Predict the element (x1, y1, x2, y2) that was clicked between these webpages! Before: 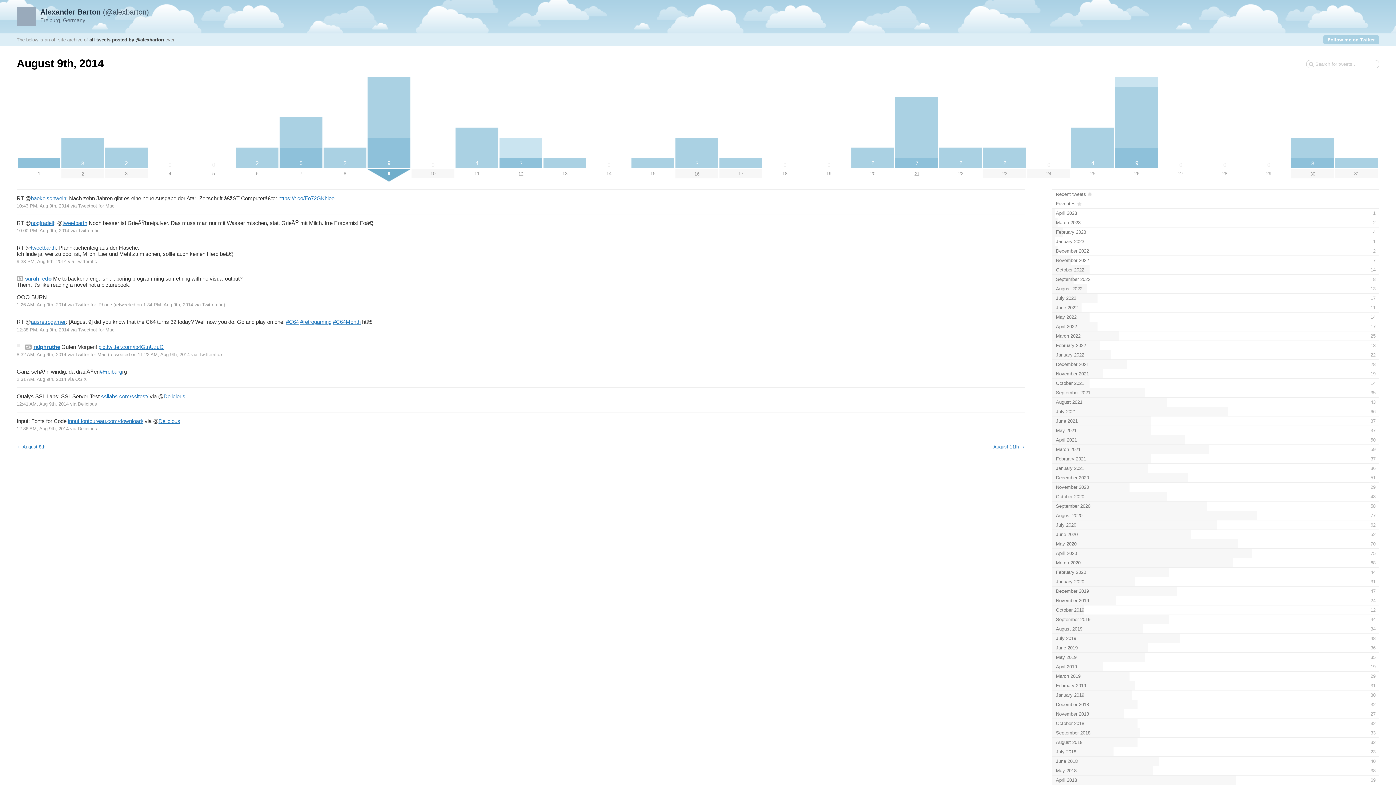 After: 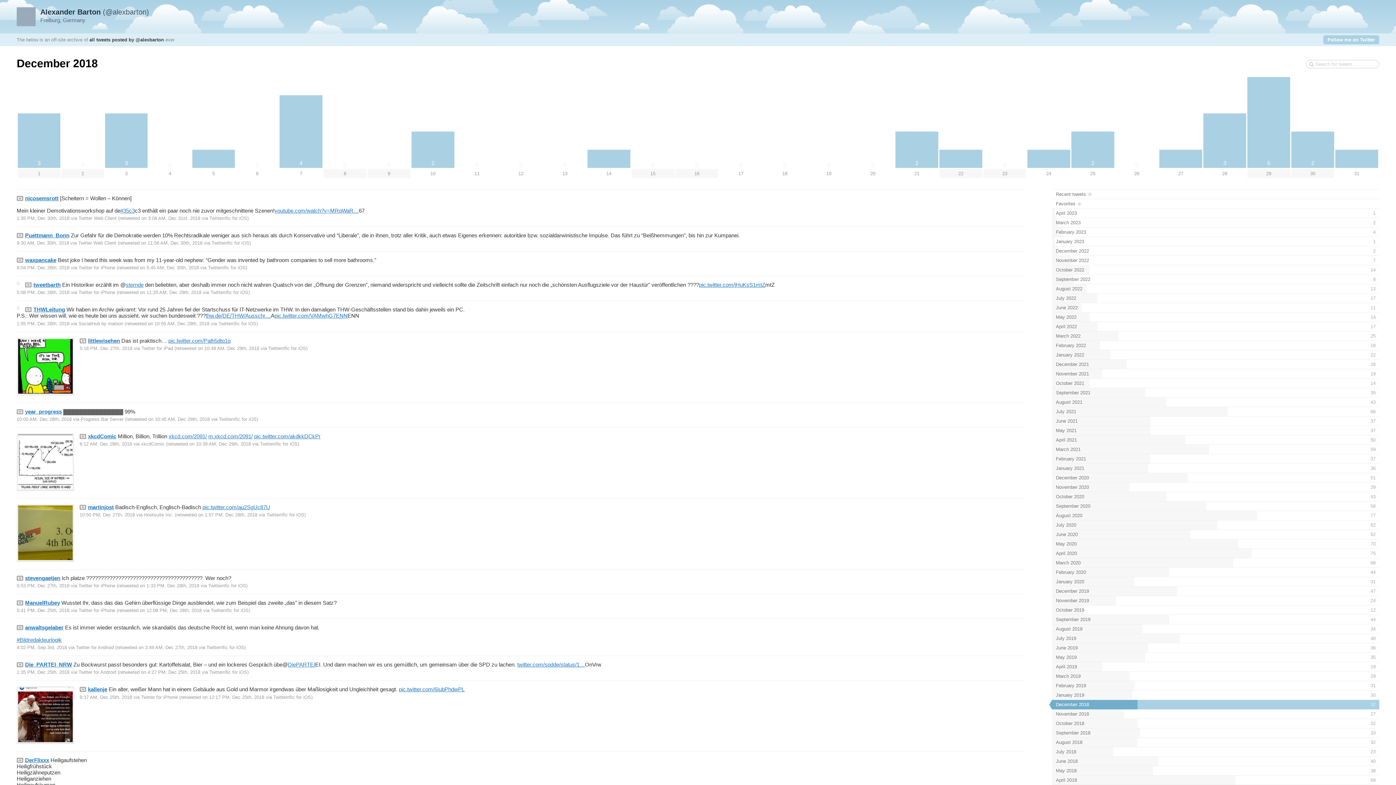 Action: bbox: (1052, 700, 1379, 709) label: December 2018
32